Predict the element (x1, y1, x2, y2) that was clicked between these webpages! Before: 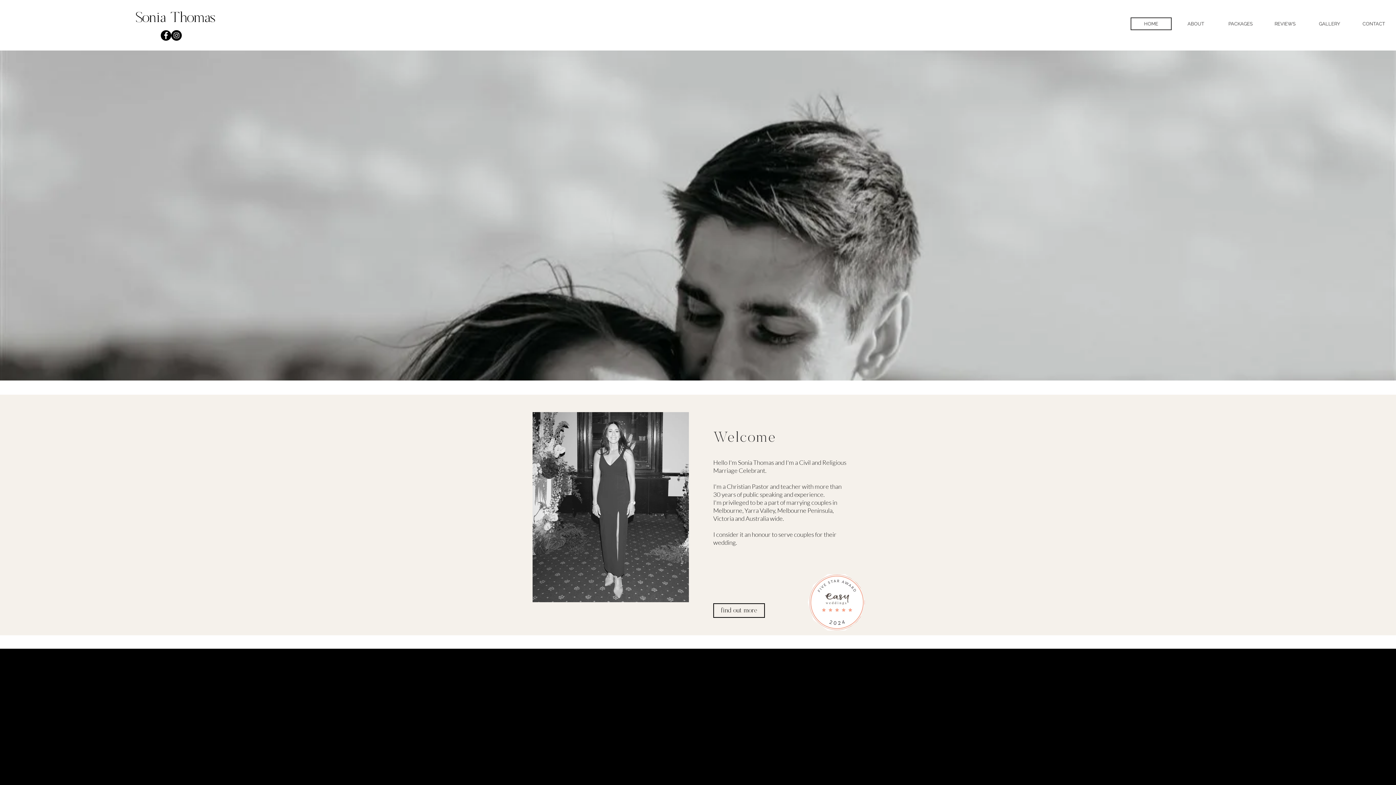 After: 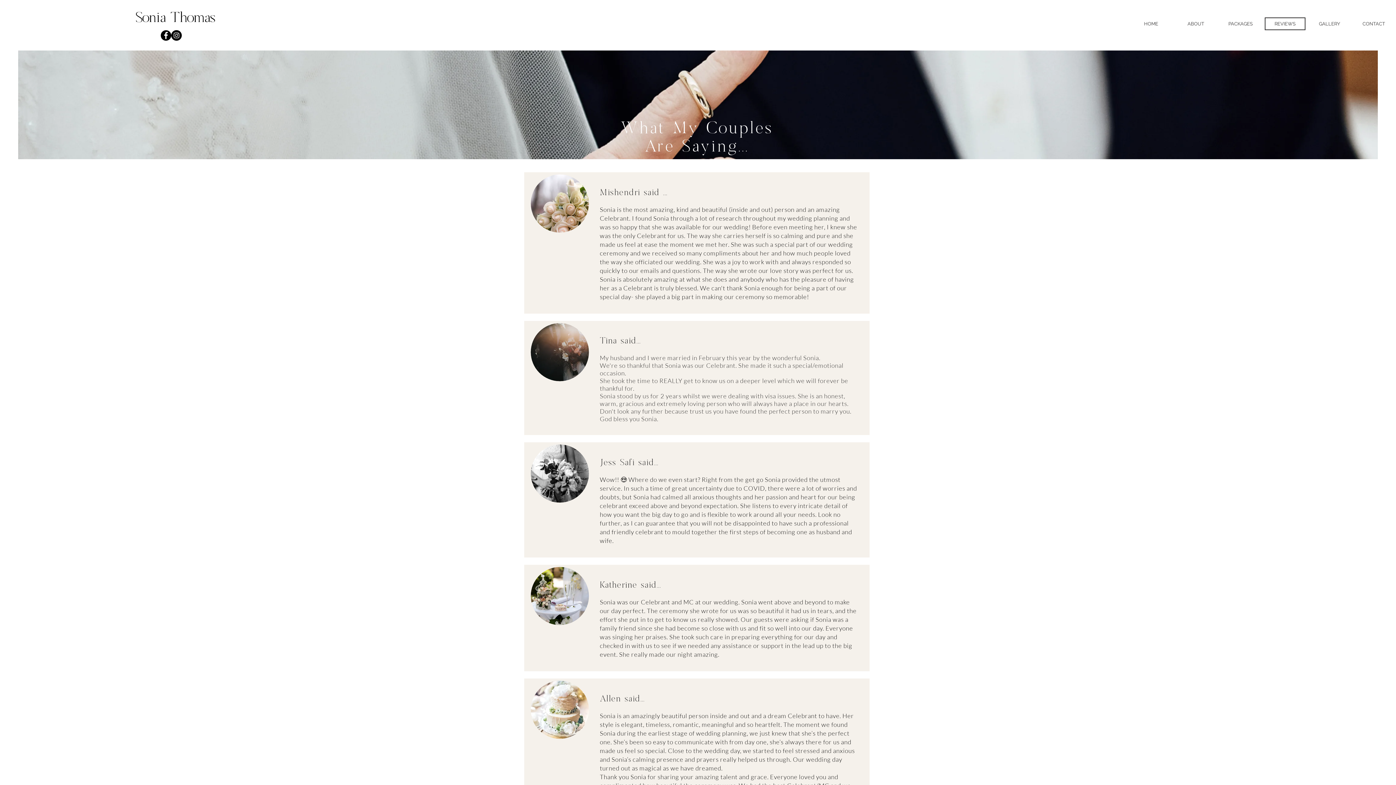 Action: label: REVIEWS bbox: (1265, 17, 1305, 30)